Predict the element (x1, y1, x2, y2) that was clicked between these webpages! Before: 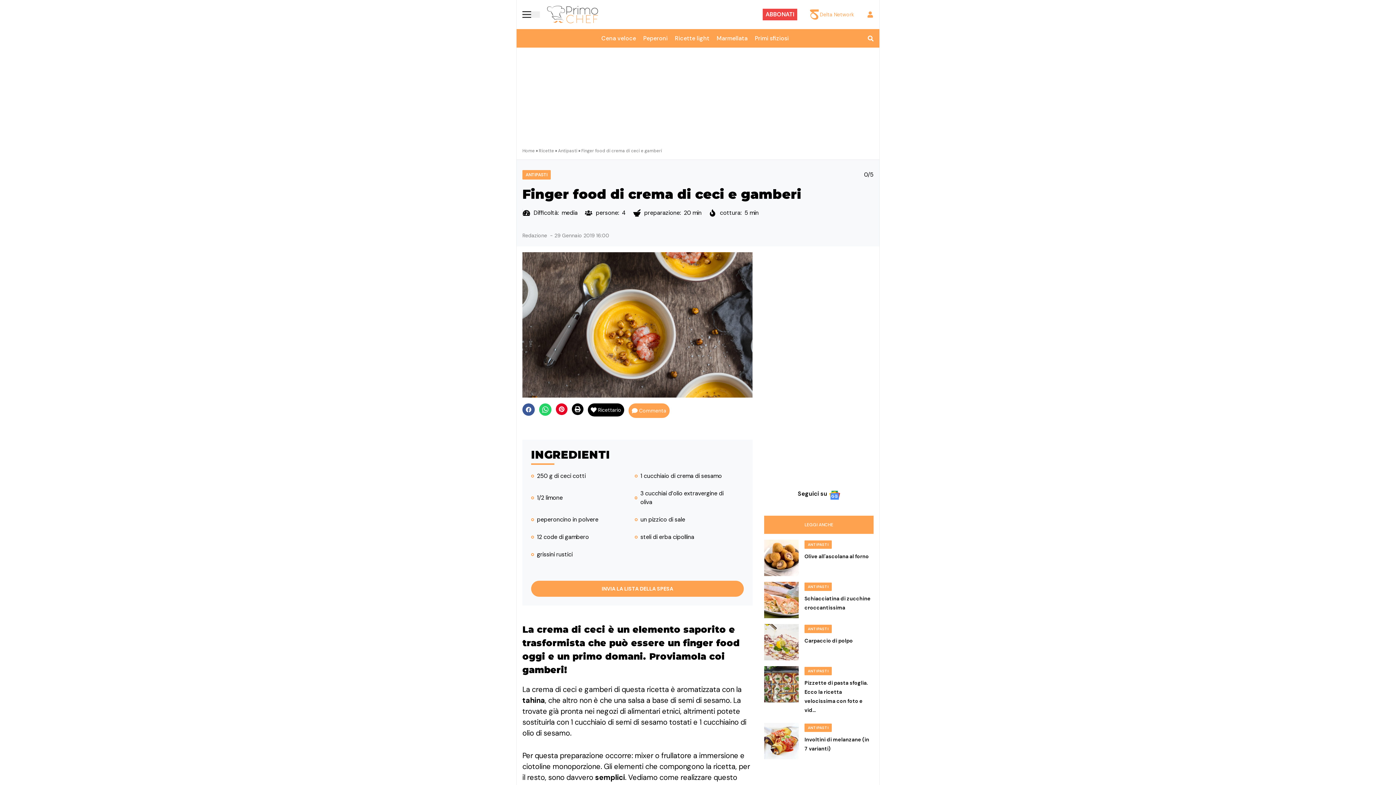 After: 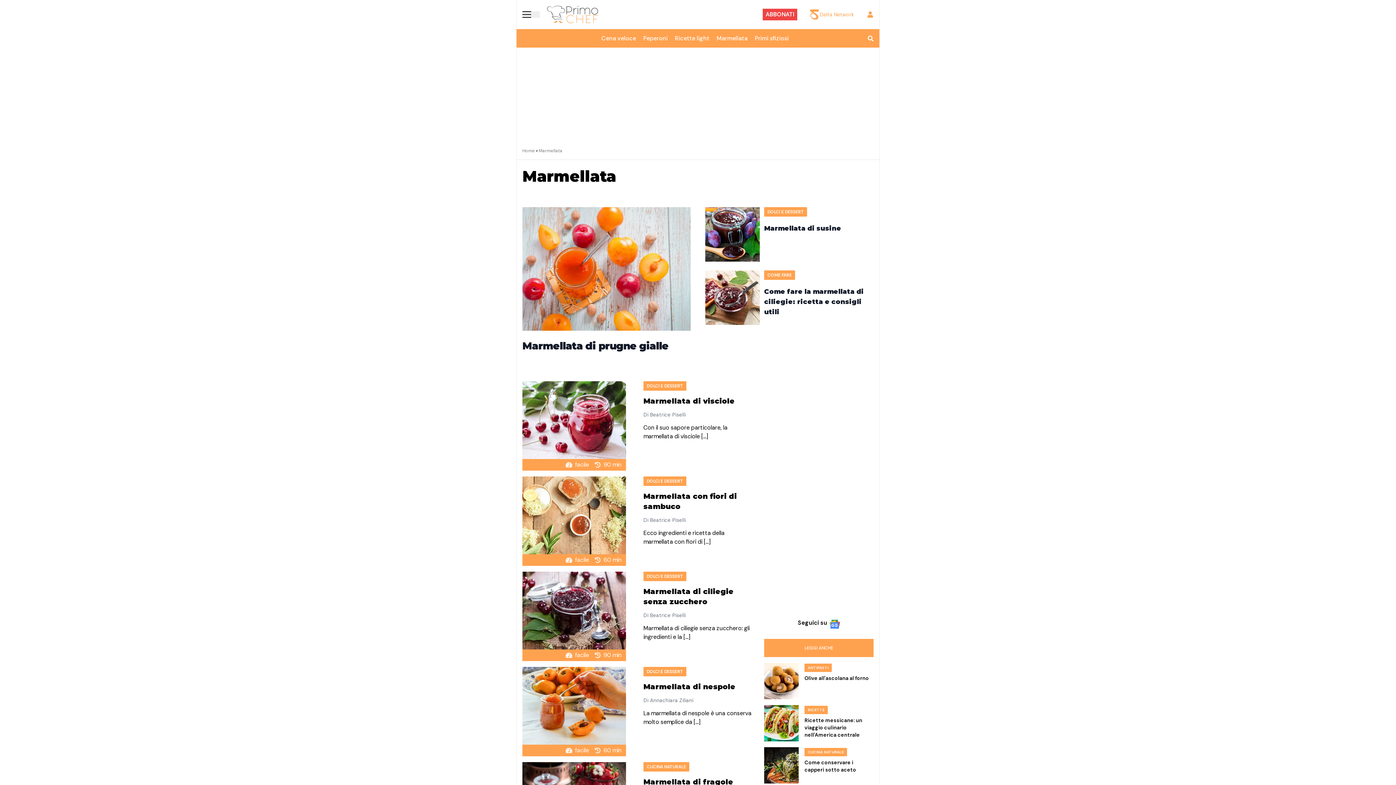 Action: bbox: (716, 34, 747, 42) label: Marmellata